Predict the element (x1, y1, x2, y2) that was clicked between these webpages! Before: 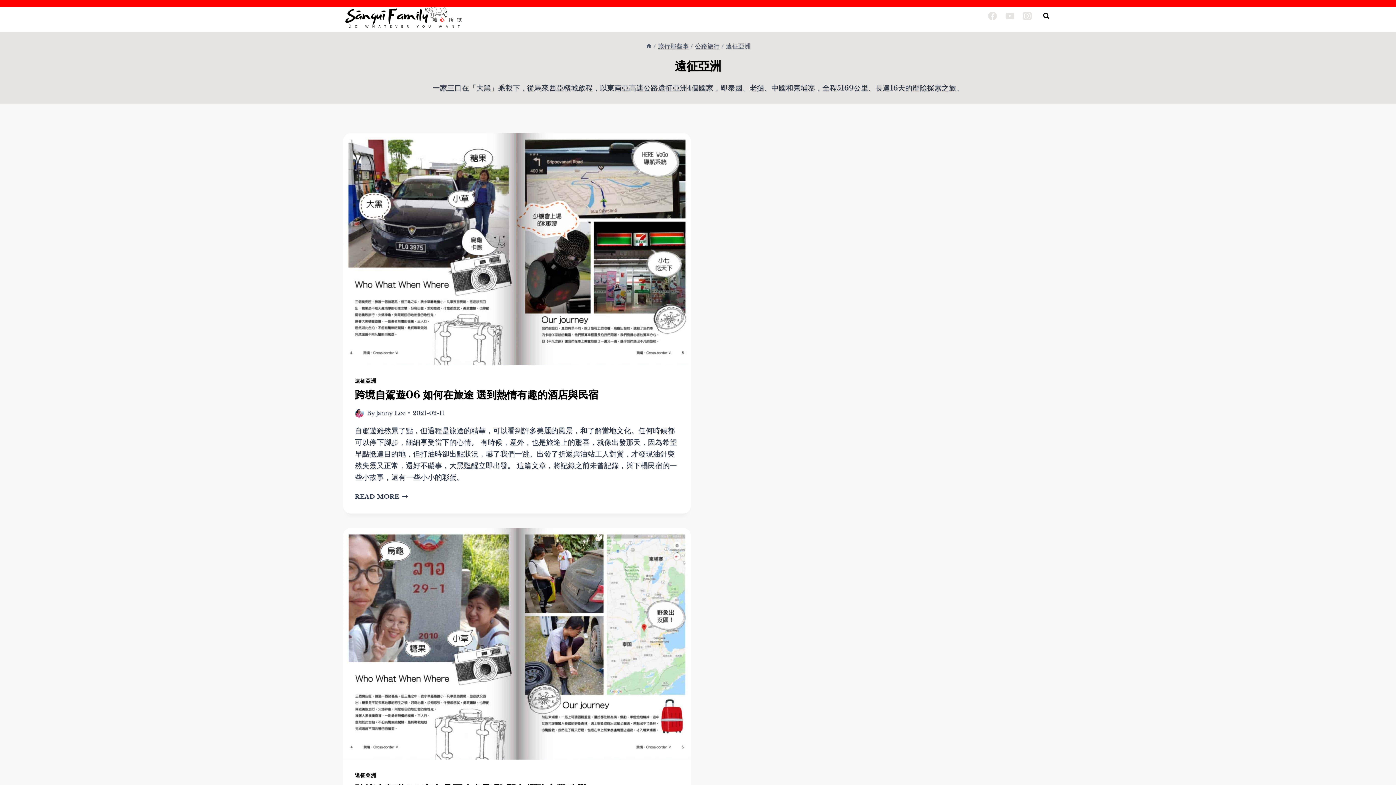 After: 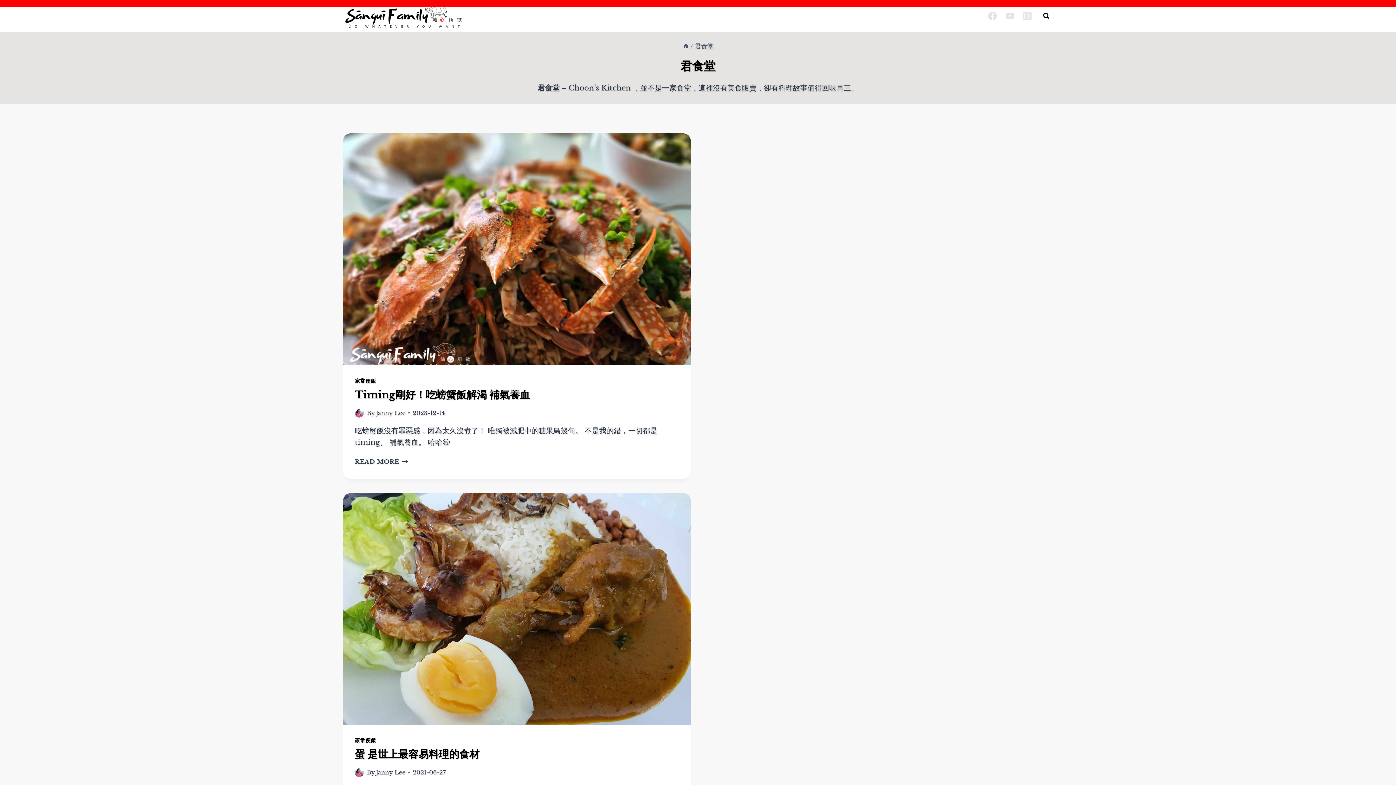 Action: label: Author image bbox: (354, 408, 364, 417)